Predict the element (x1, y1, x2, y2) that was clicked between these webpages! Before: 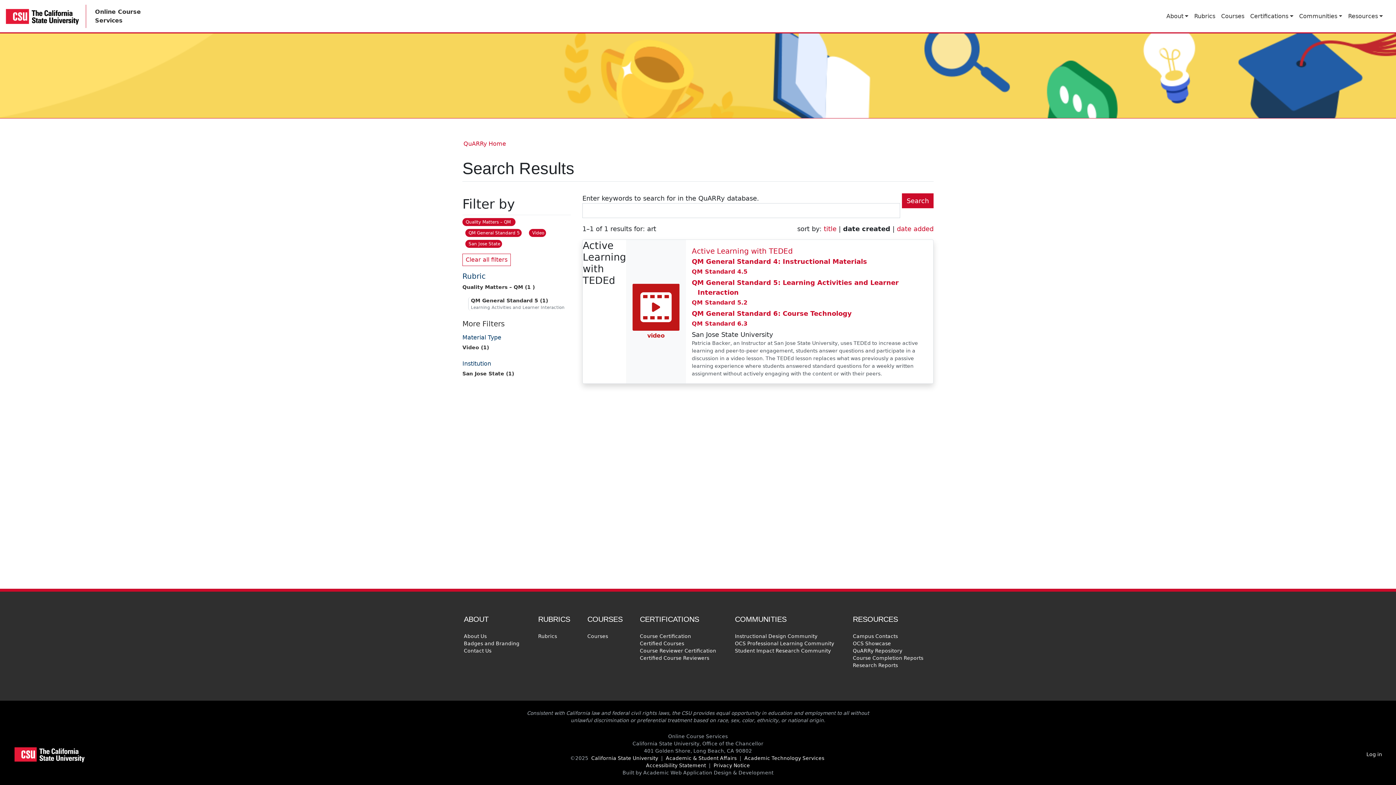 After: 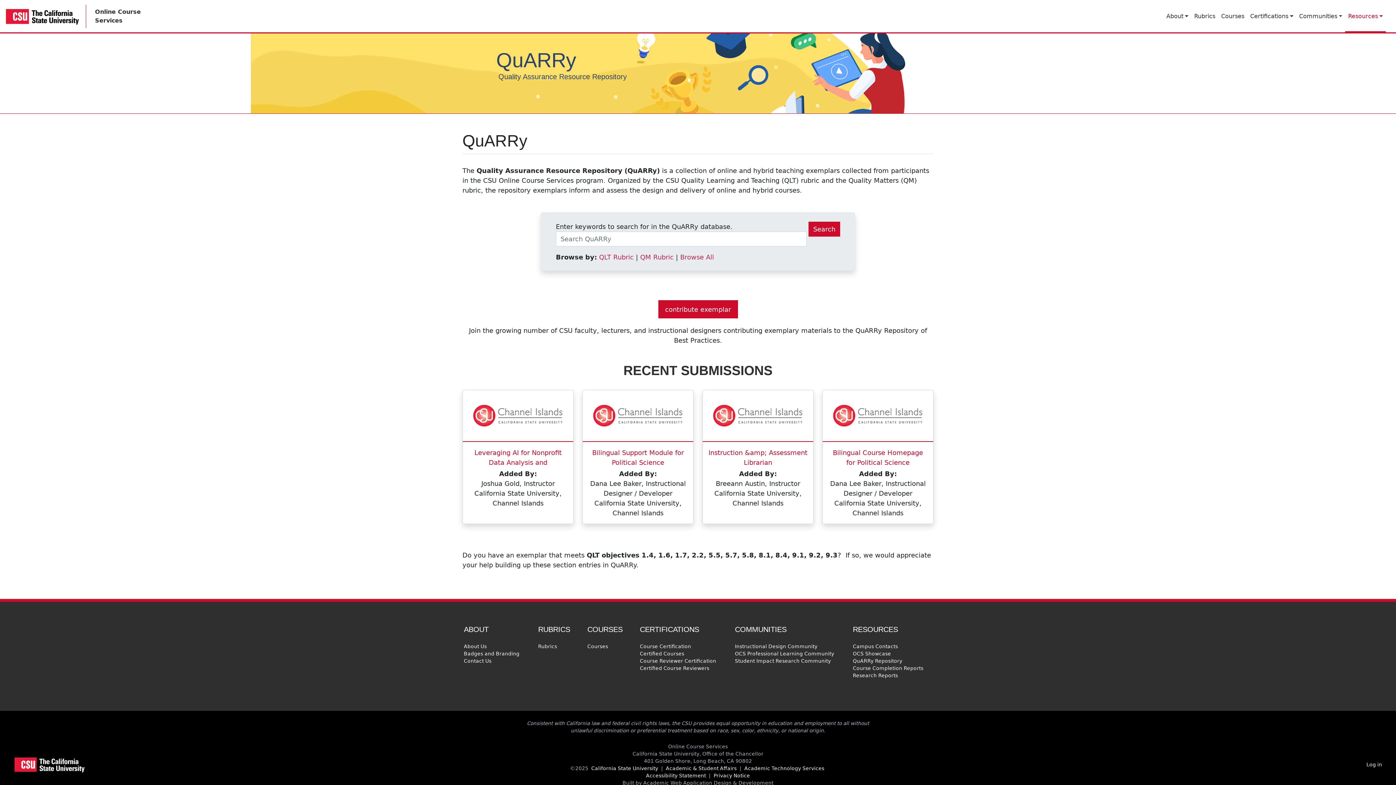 Action: bbox: (851, 647, 903, 654) label: QuARRy Repository